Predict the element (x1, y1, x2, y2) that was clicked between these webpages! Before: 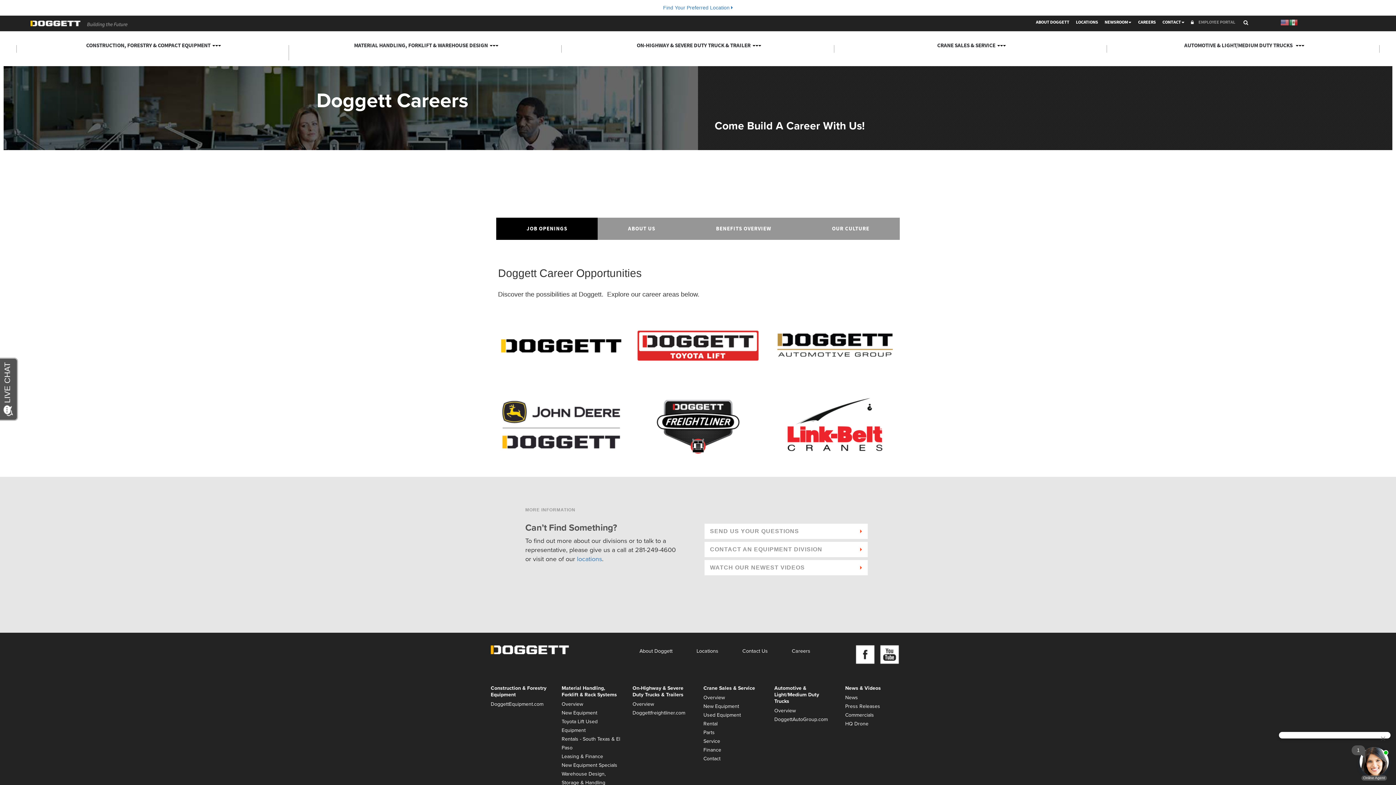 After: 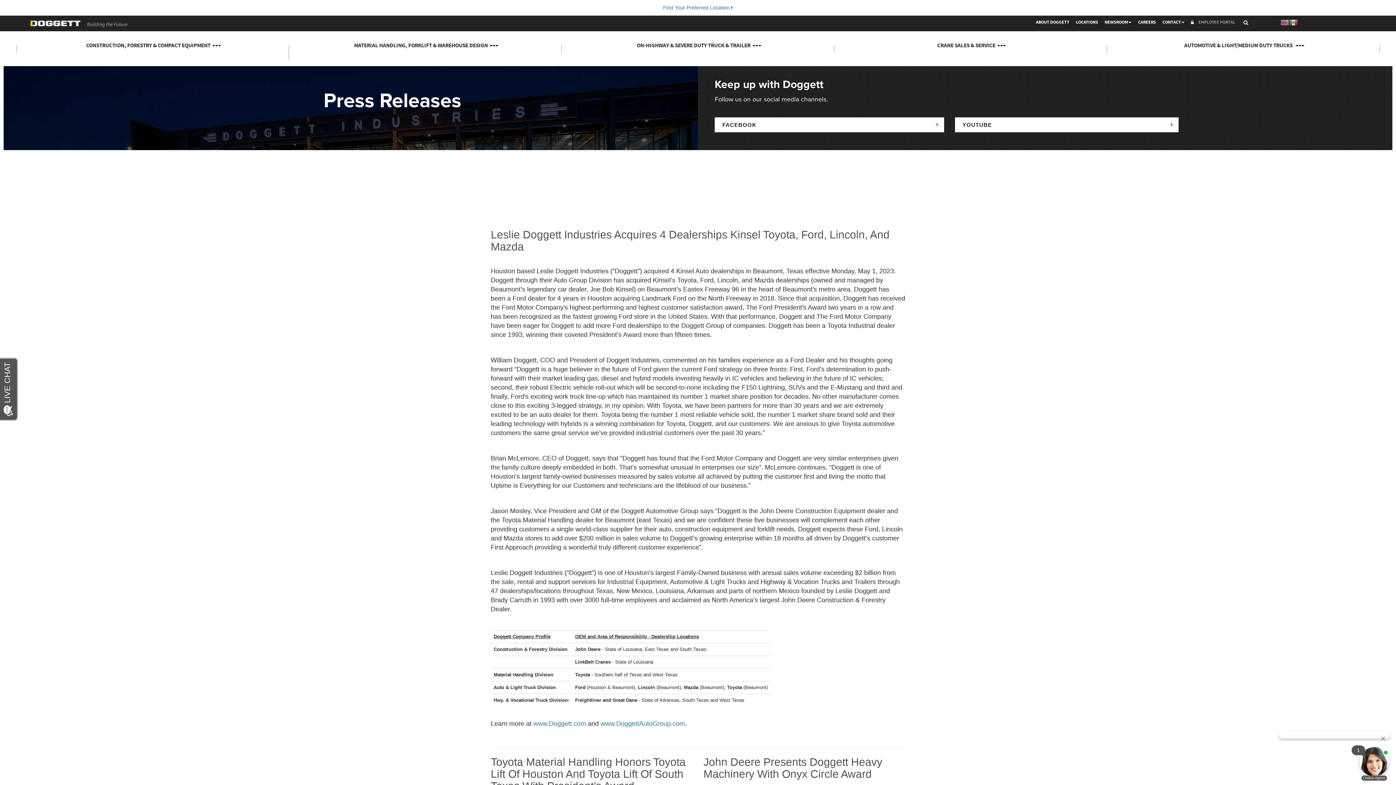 Action: bbox: (845, 702, 905, 711) label: Press Releases